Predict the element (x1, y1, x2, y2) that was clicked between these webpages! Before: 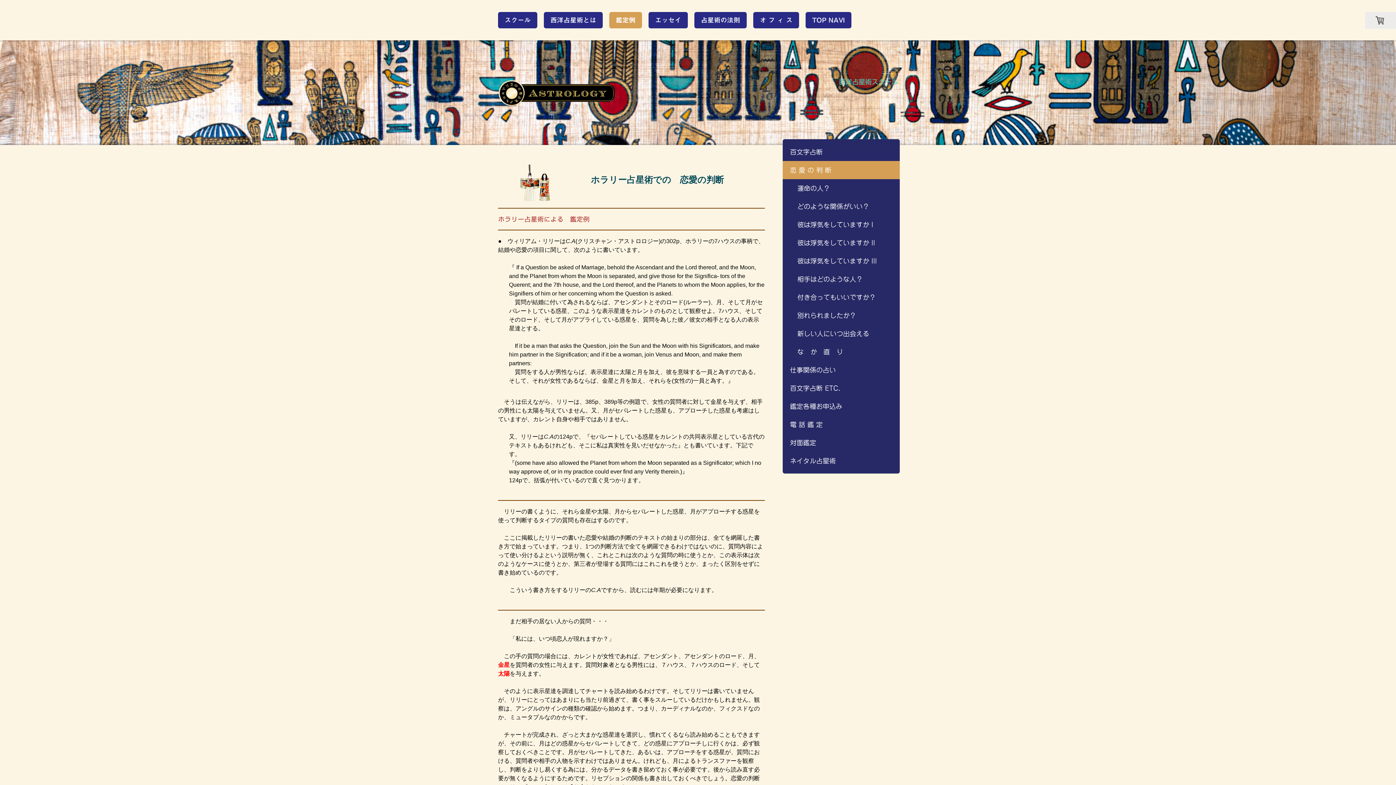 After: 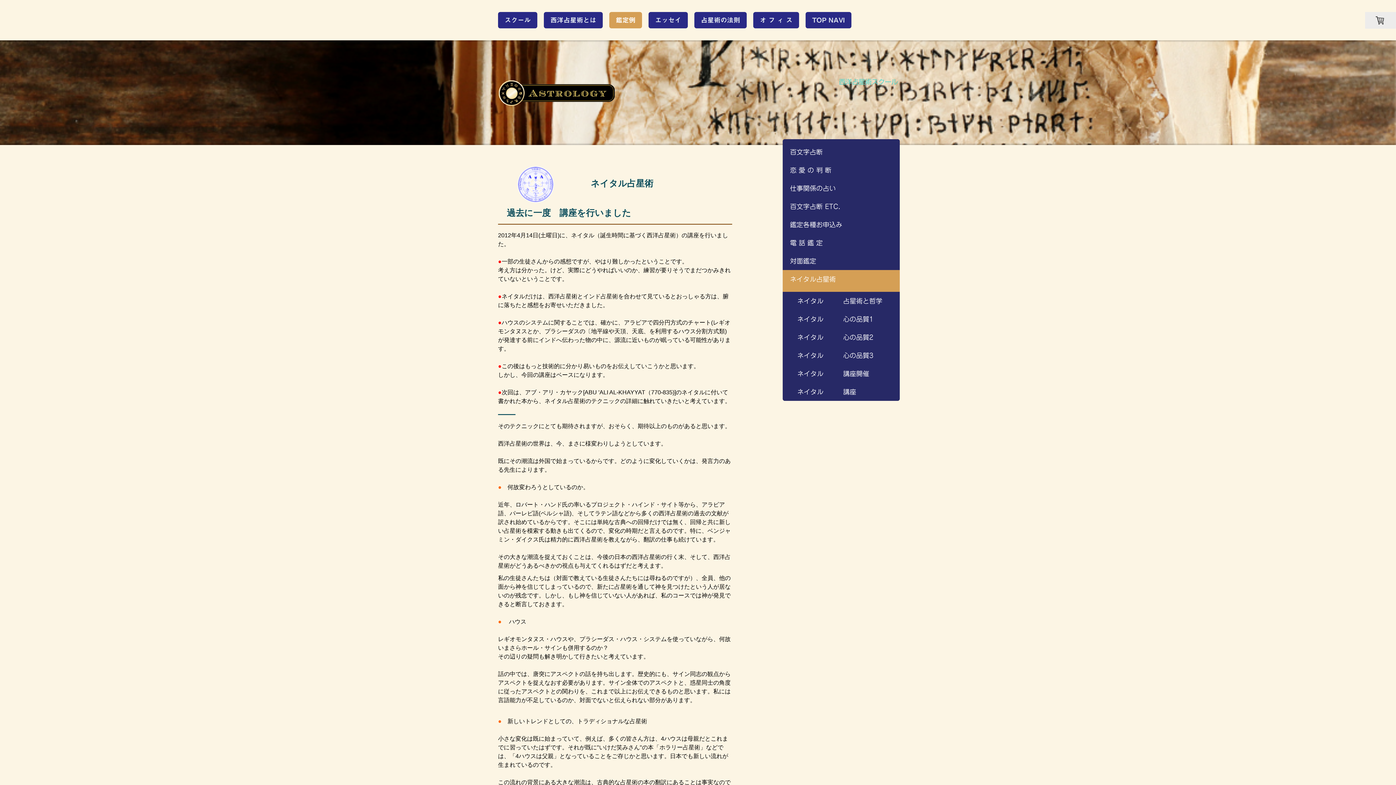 Action: bbox: (782, 451, 900, 473) label: ネイタル占星術